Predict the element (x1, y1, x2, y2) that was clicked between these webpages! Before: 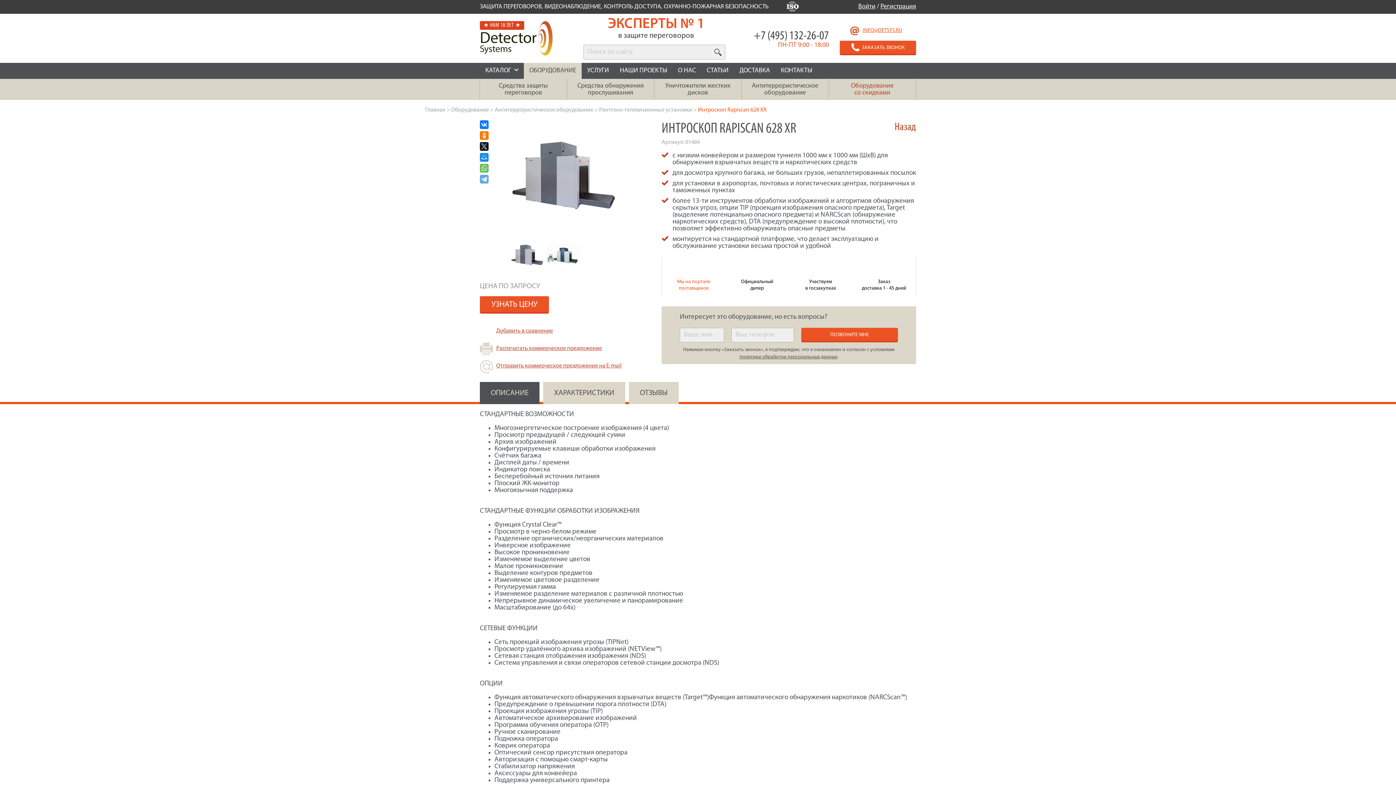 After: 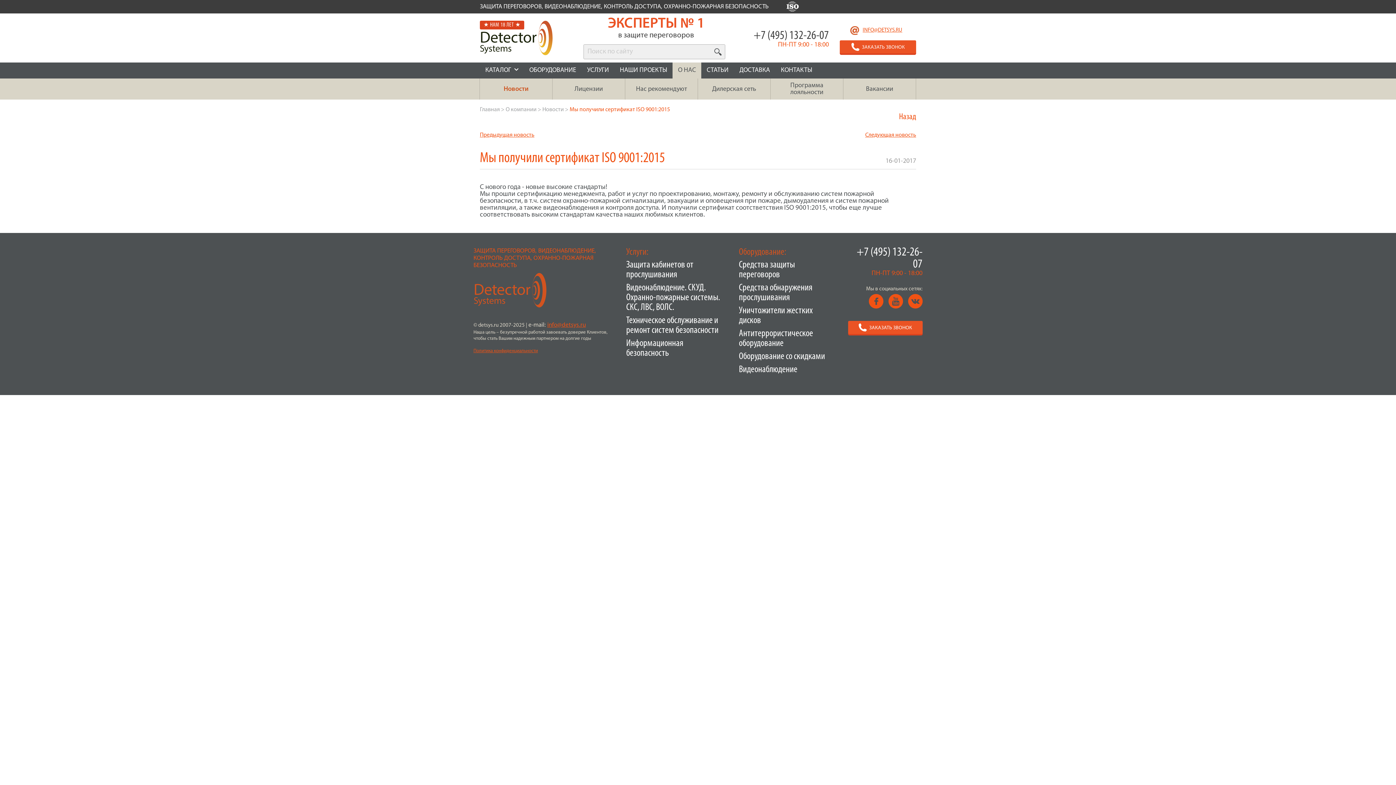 Action: bbox: (786, 1, 798, 11)